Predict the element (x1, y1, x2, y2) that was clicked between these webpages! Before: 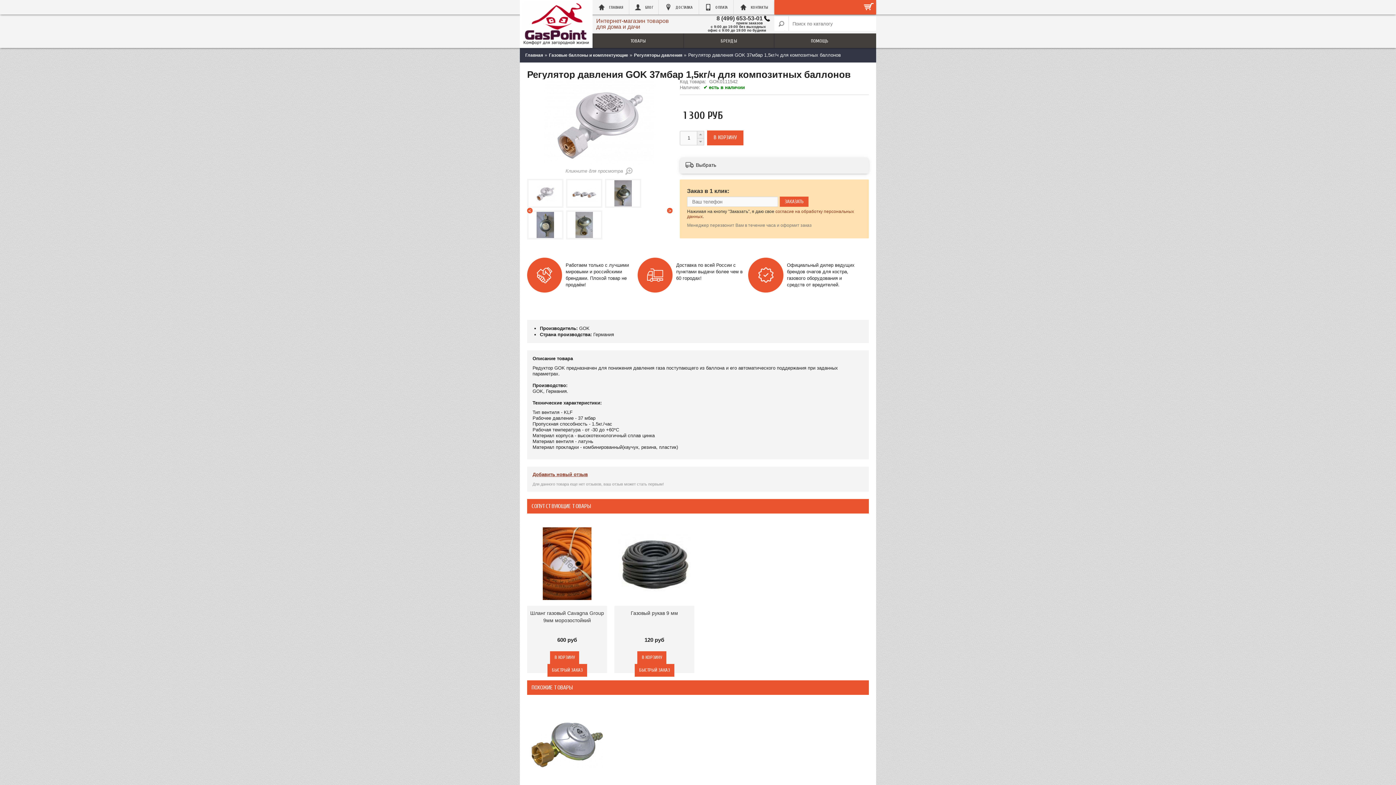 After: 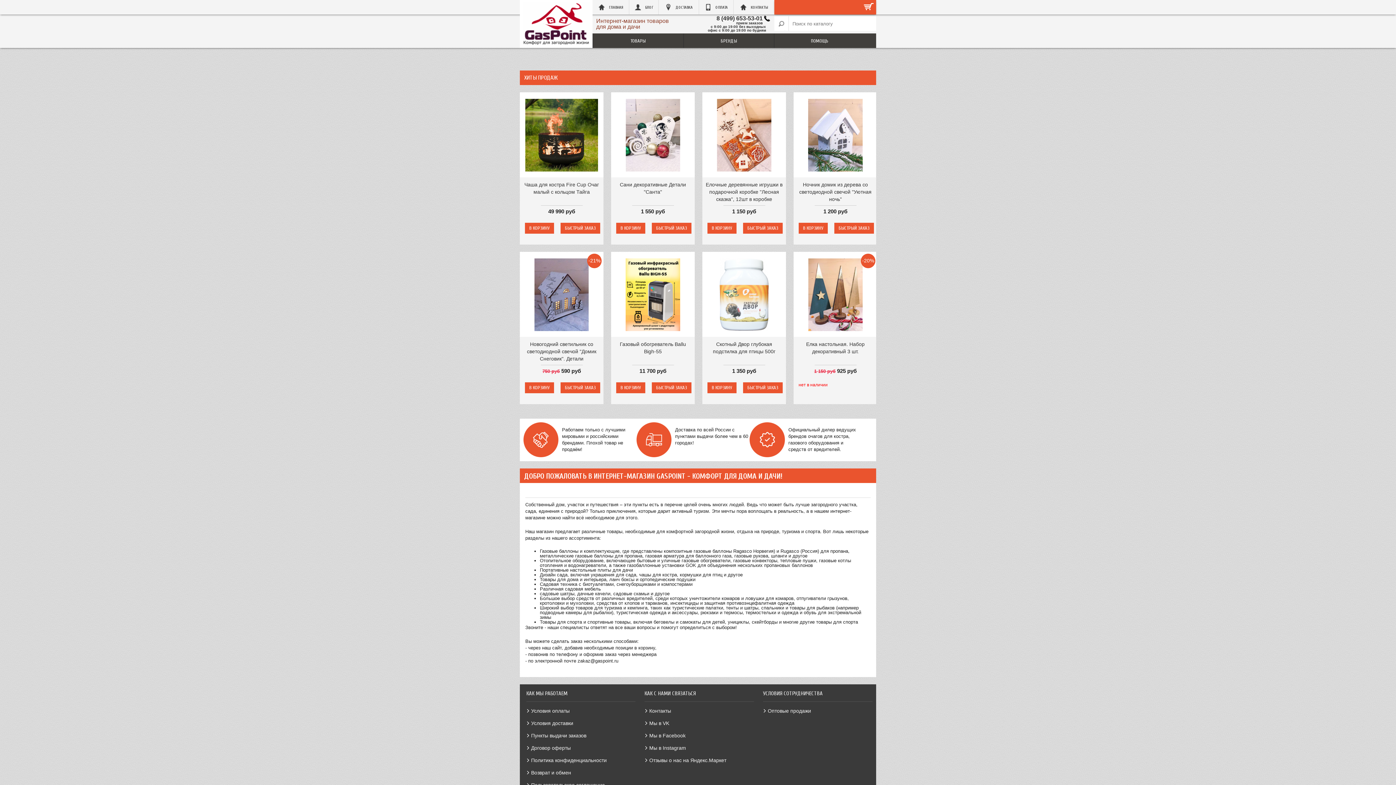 Action: bbox: (525, 52, 543, 57) label: Главная